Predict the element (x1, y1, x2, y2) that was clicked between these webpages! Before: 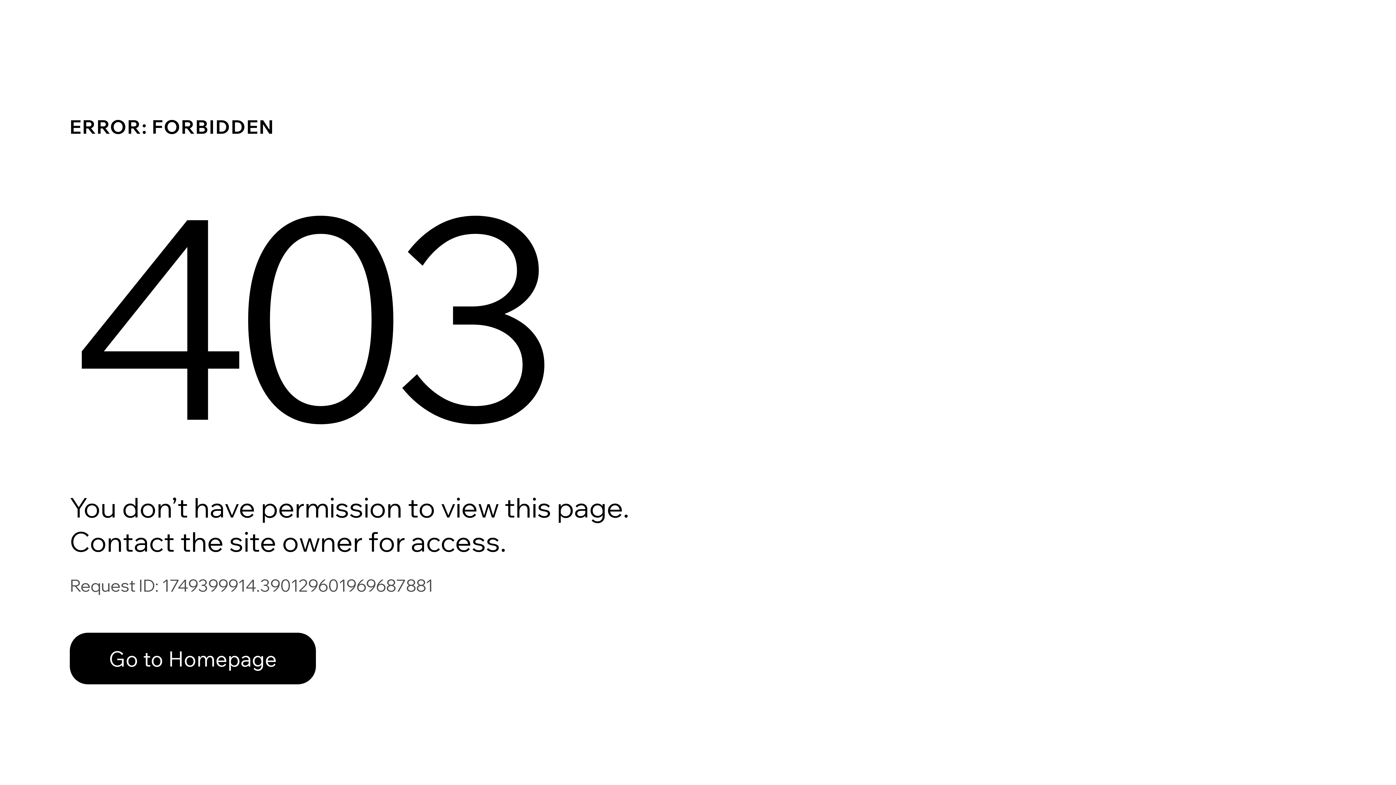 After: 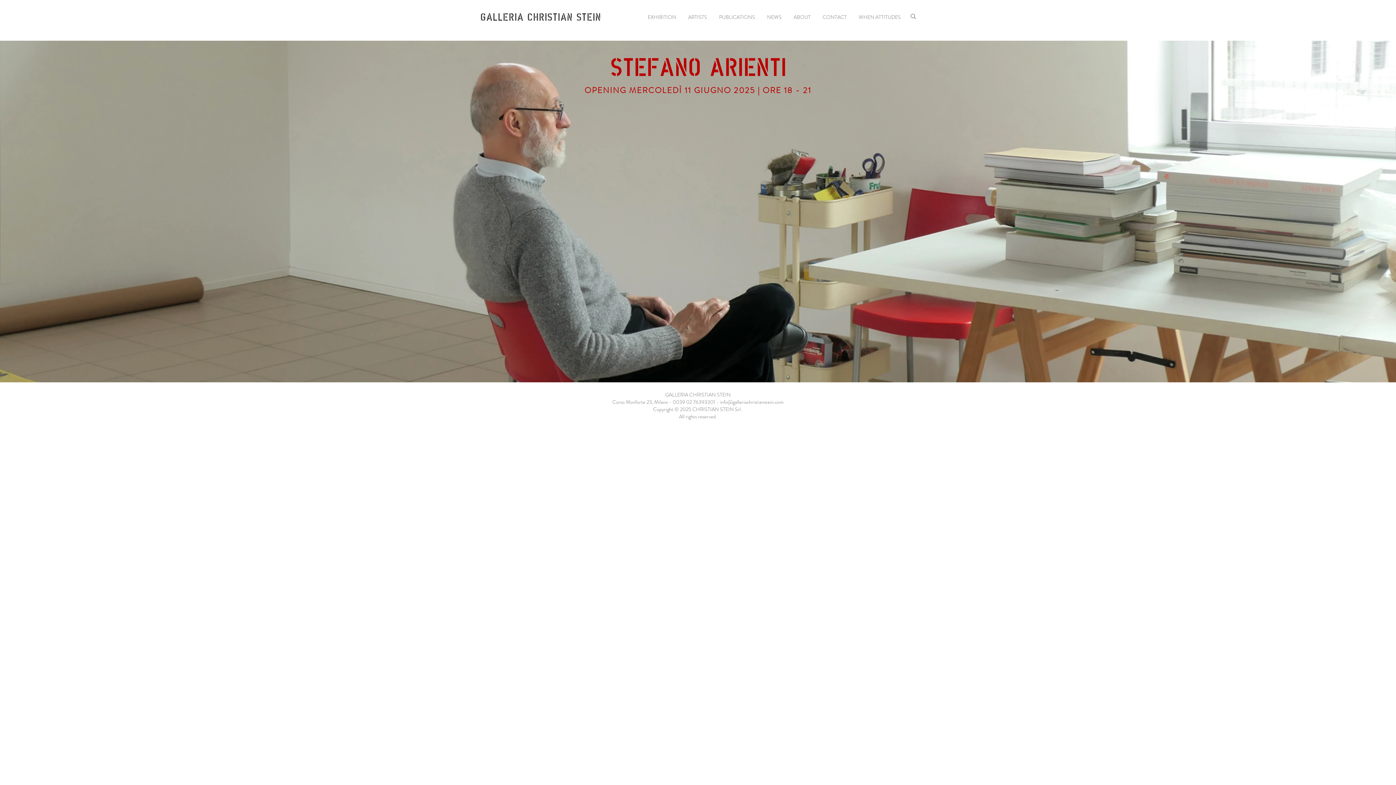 Action: bbox: (69, 617, 768, 694) label: Go to Homepage